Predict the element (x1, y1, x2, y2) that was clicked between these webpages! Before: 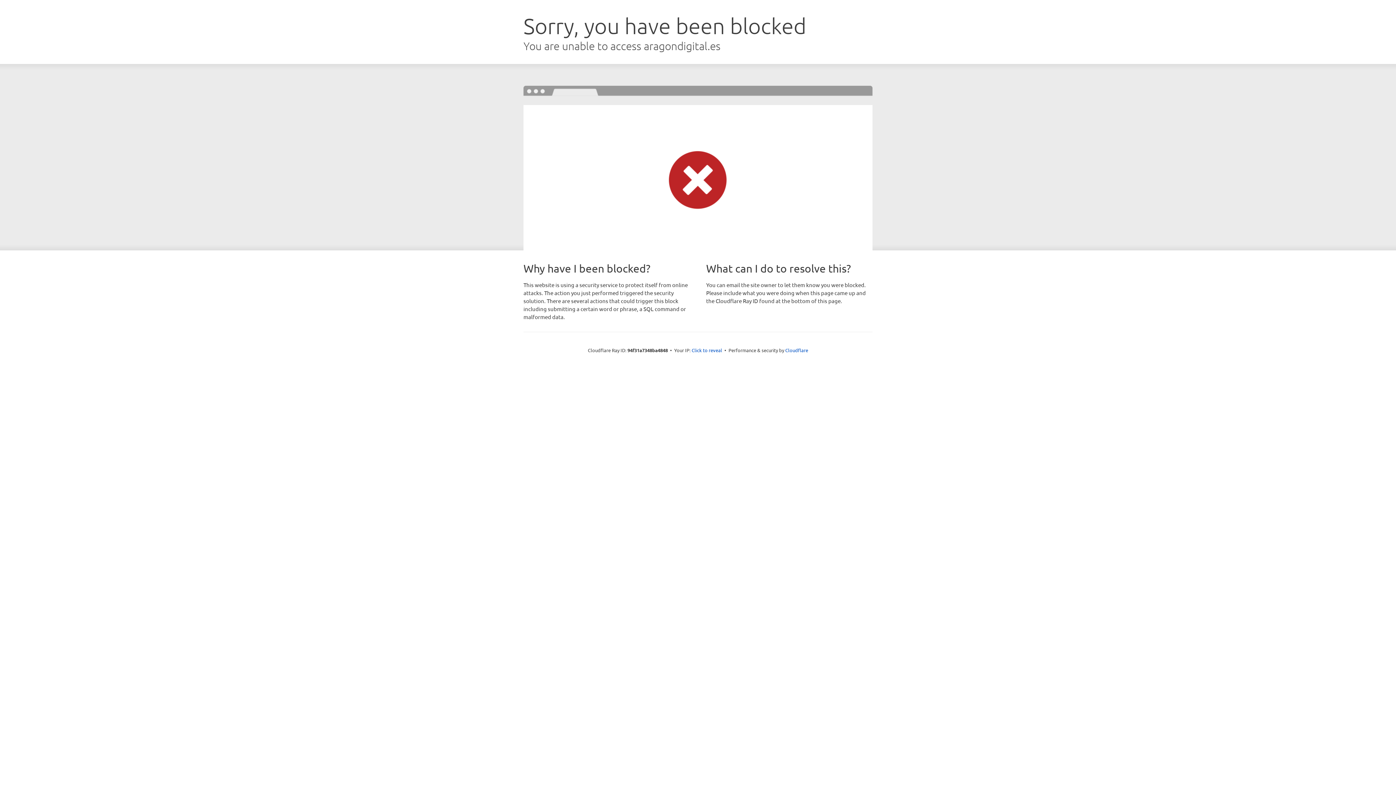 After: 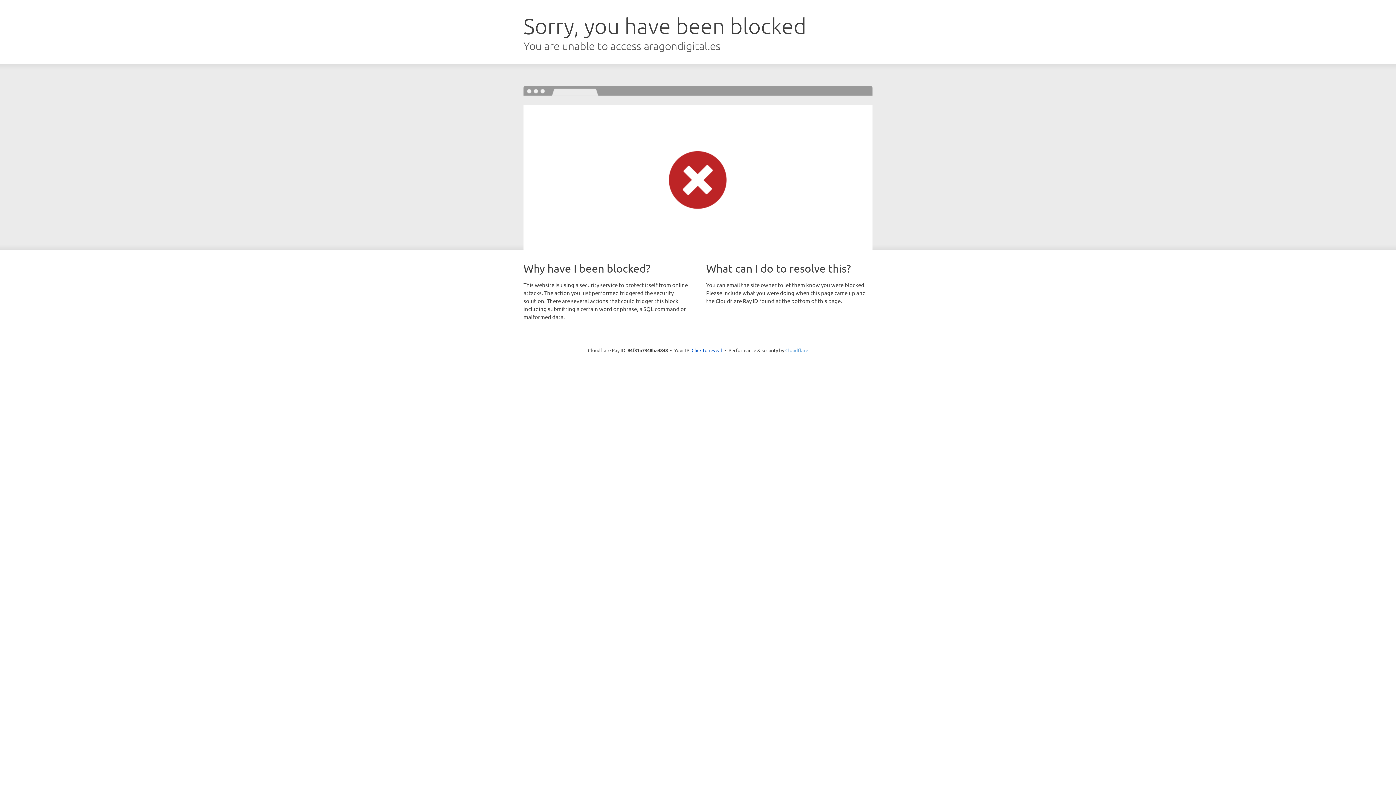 Action: label: Cloudflare bbox: (785, 347, 808, 353)